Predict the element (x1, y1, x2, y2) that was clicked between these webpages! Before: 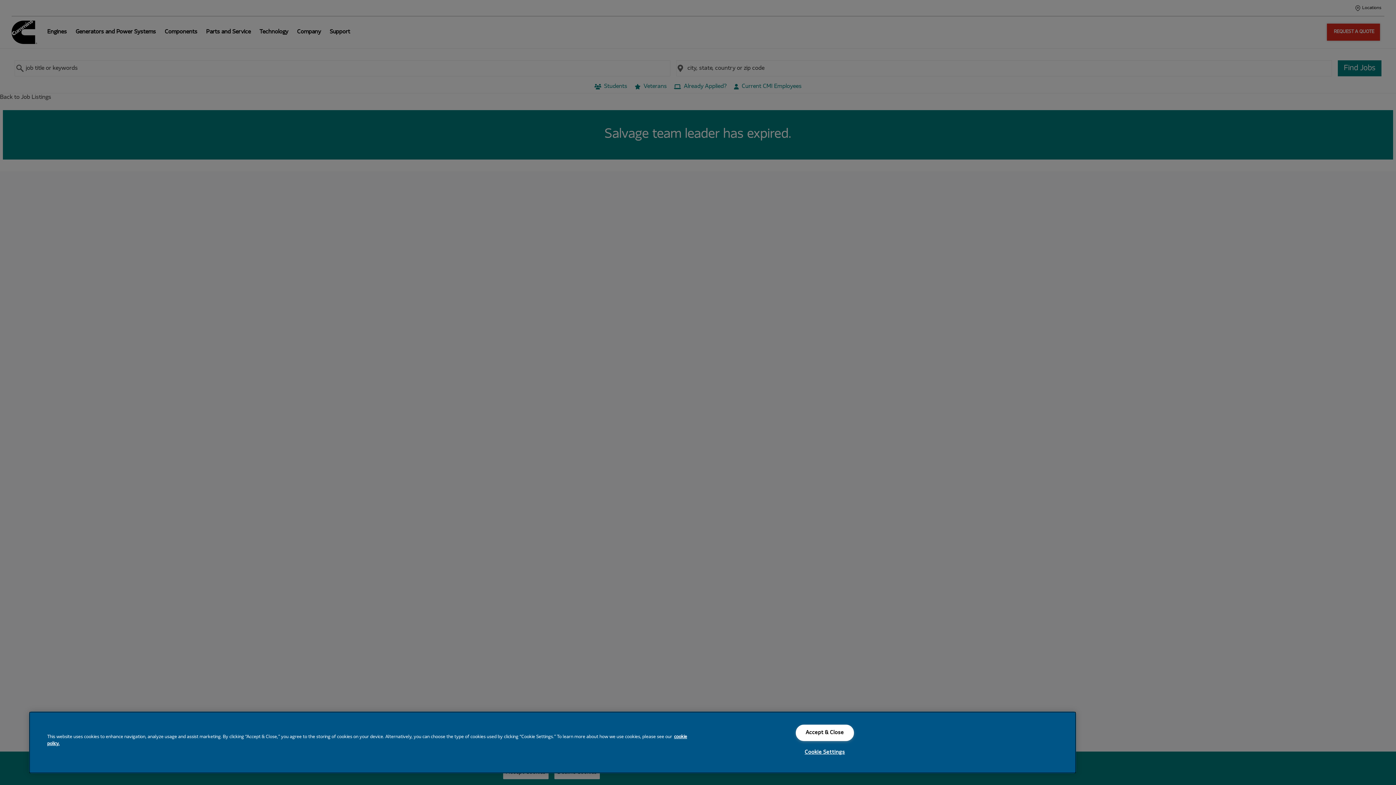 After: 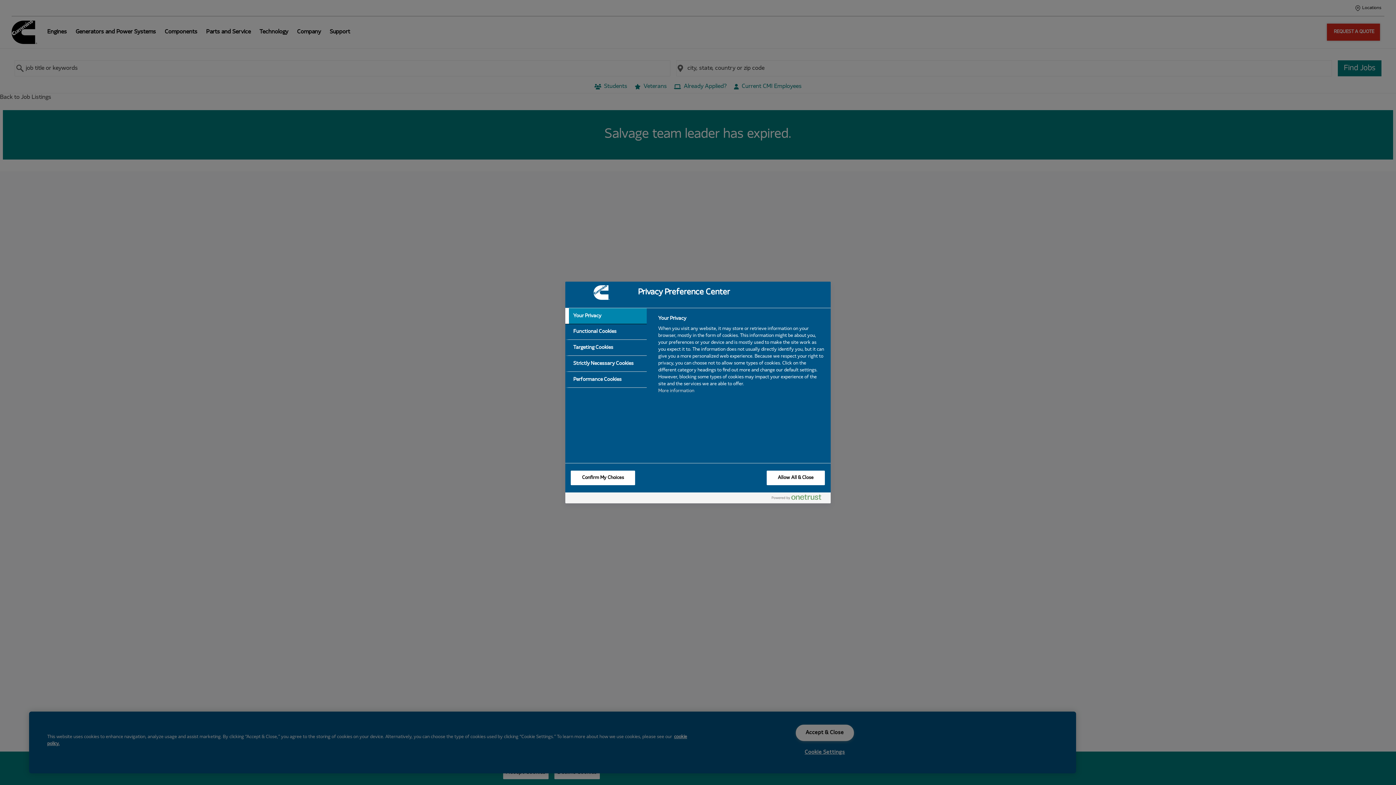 Action: label: Cookie Settings bbox: (795, 744, 854, 760)